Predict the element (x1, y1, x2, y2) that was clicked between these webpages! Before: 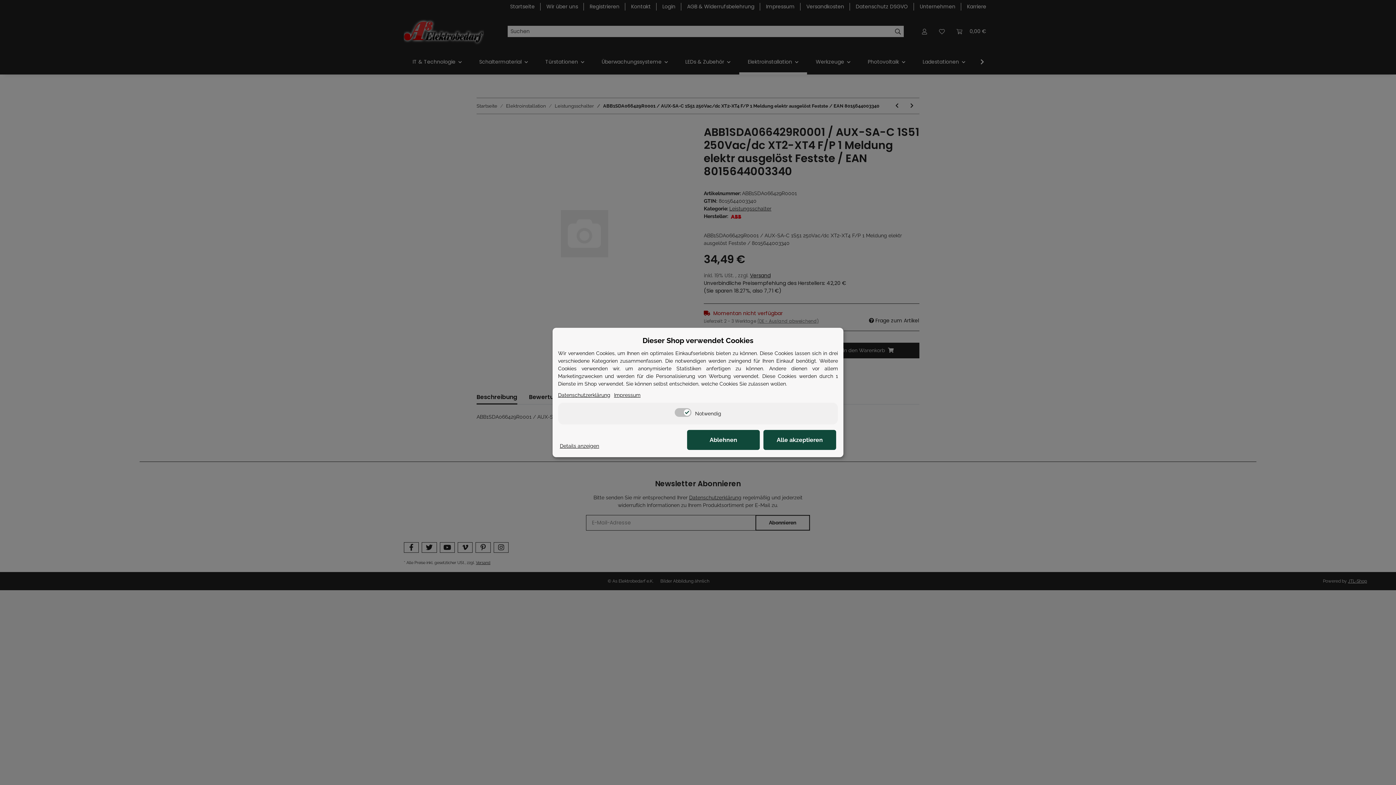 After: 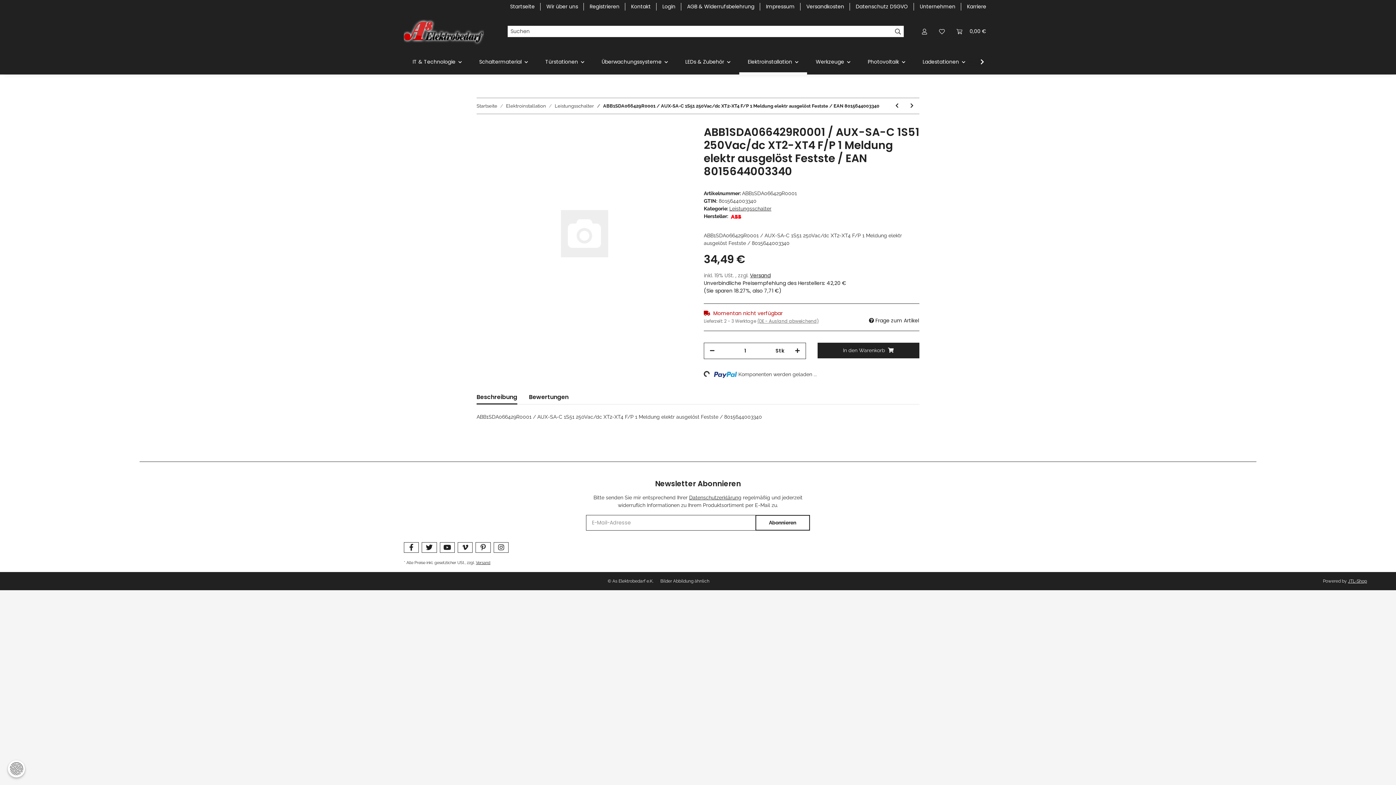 Action: bbox: (763, 430, 836, 450) label: Alle akzeptieren